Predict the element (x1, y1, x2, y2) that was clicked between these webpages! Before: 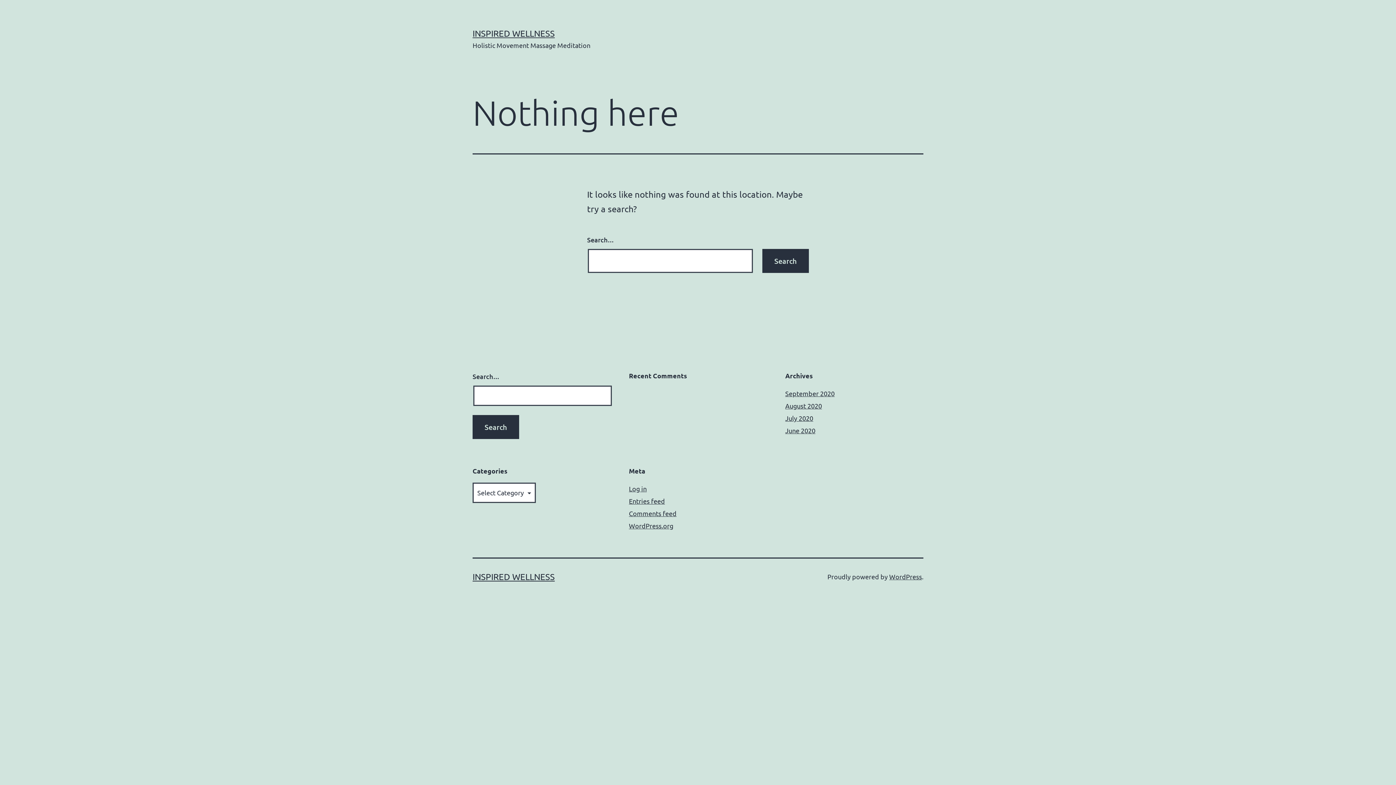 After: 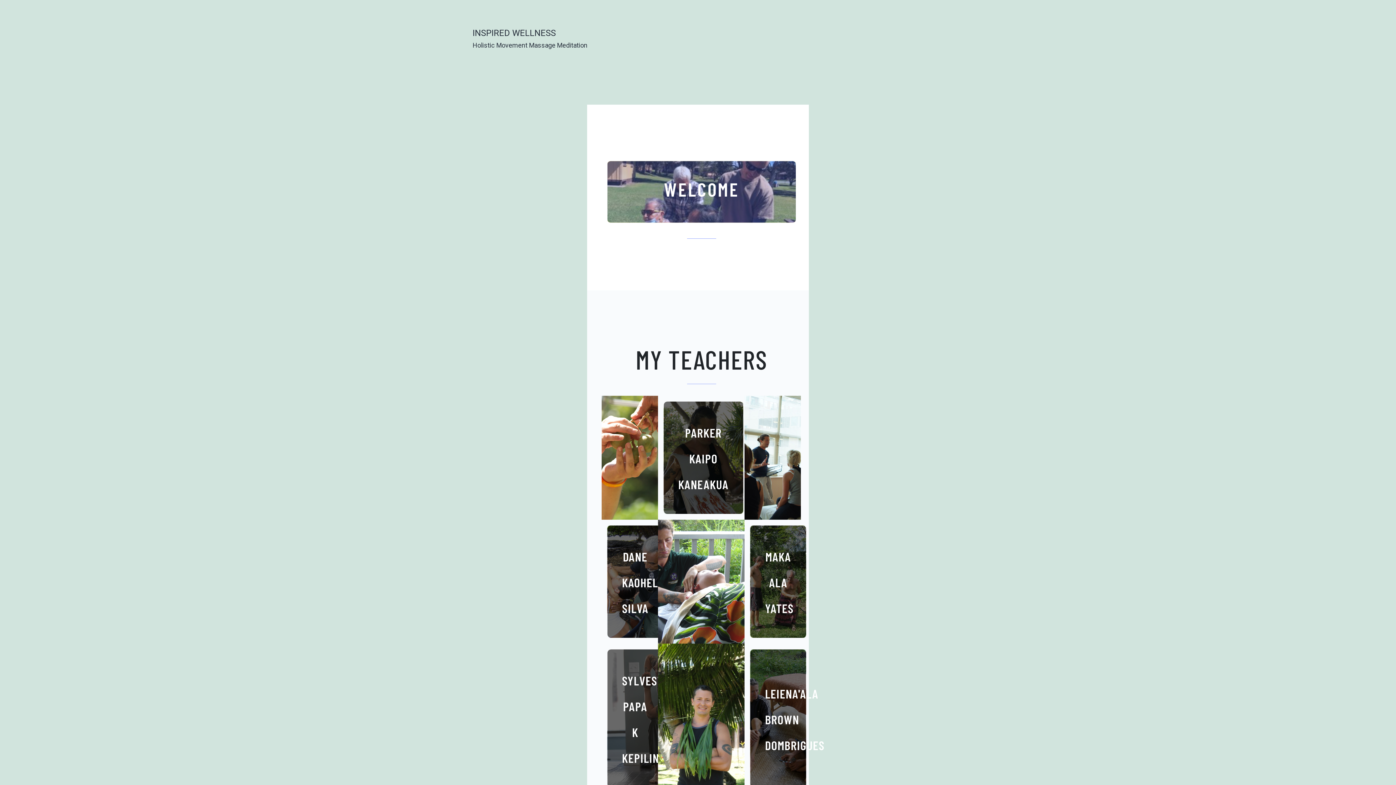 Action: label: INSPIRED WELLNESS bbox: (472, 571, 554, 582)